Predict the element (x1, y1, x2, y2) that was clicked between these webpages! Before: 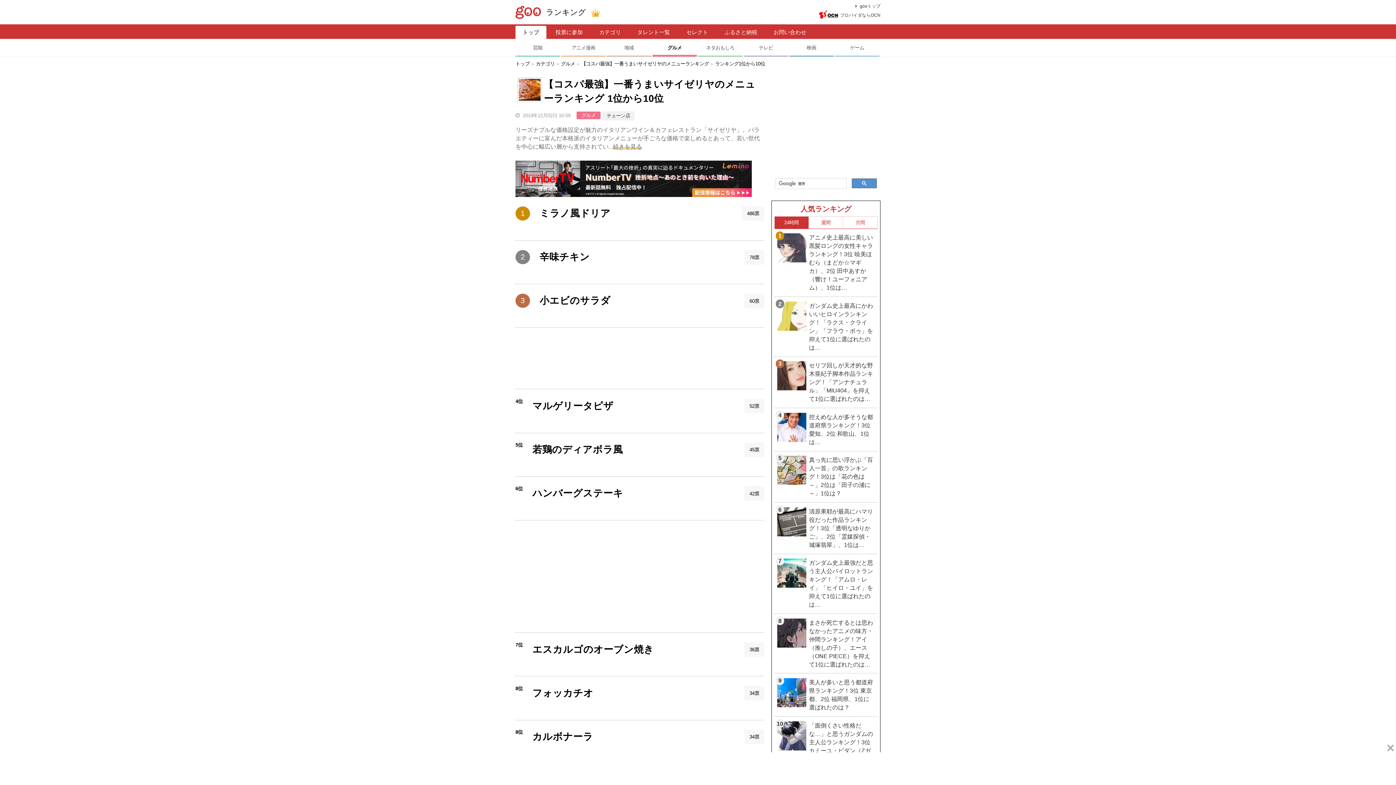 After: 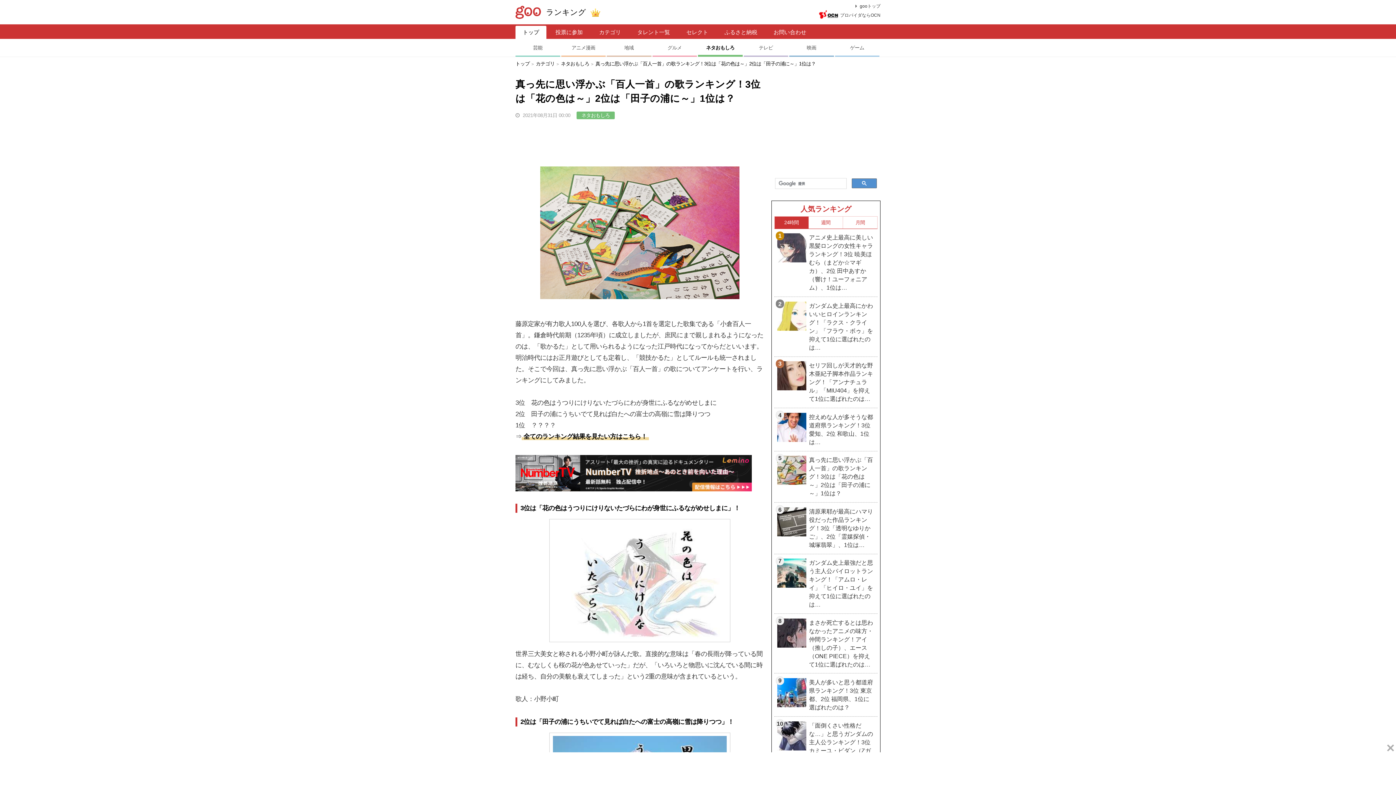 Action: bbox: (774, 451, 877, 502) label: 5
真っ先に思い浮かぶ「百人一首」の歌ランキング！3位は「花の色は～」2位は「田子の浦に～」1位は？